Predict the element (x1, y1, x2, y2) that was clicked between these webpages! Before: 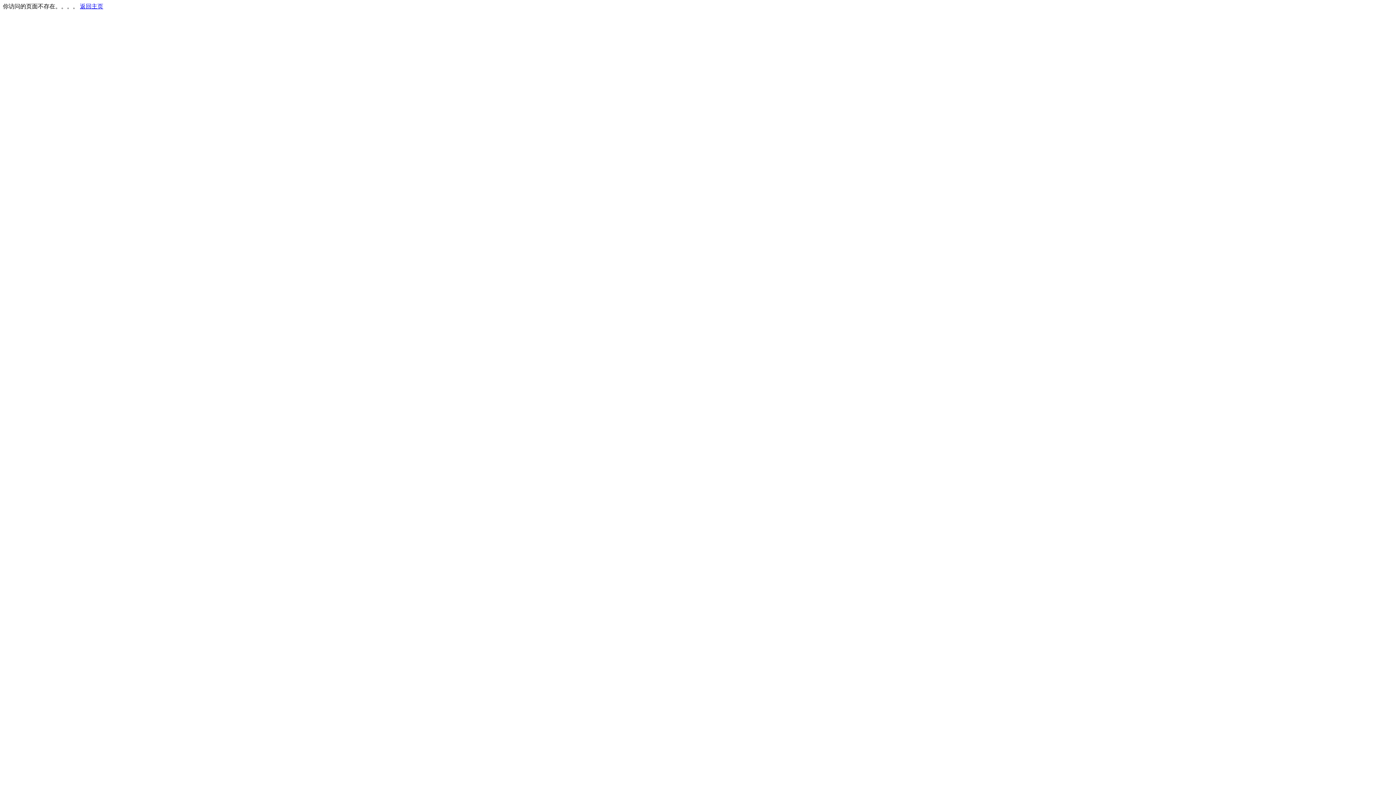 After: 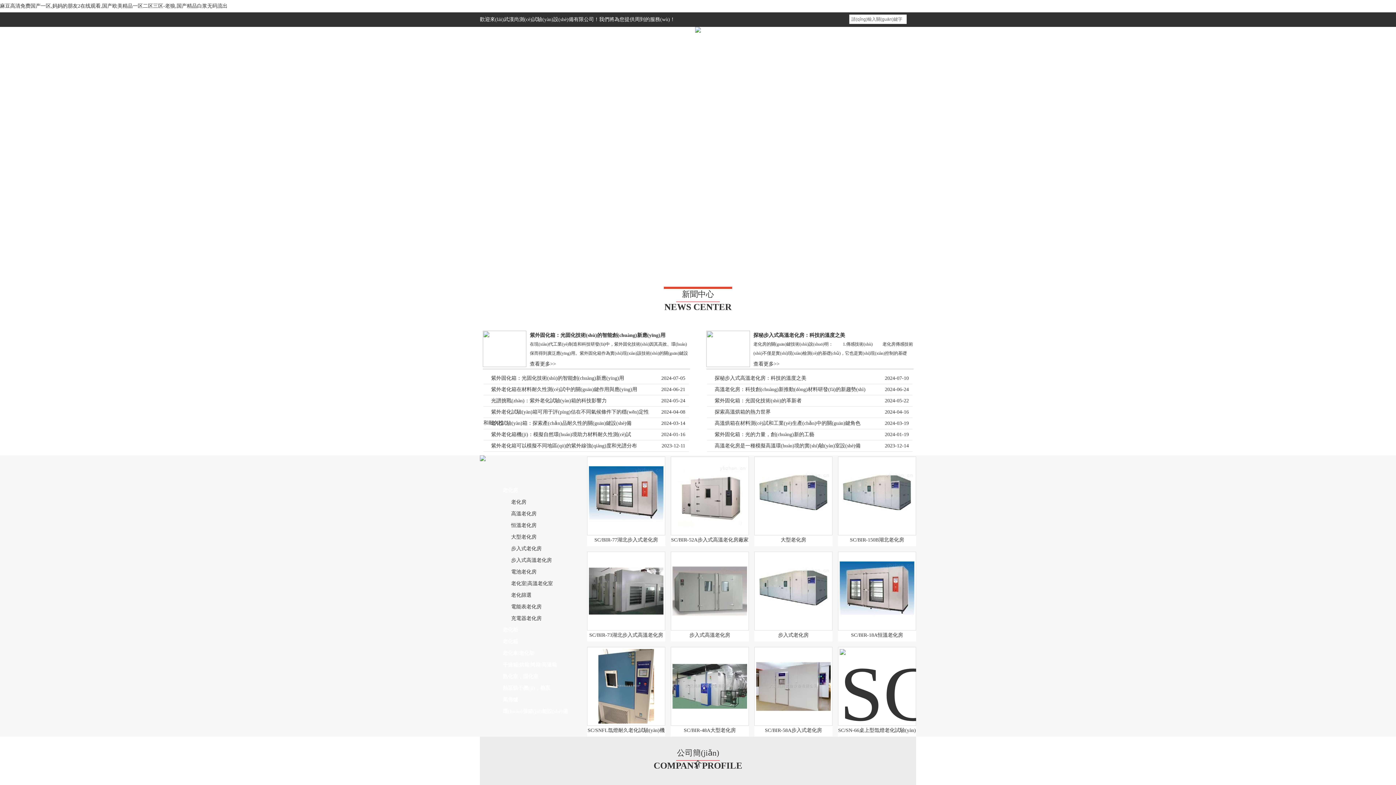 Action: label: 返回主页 bbox: (80, 3, 103, 9)